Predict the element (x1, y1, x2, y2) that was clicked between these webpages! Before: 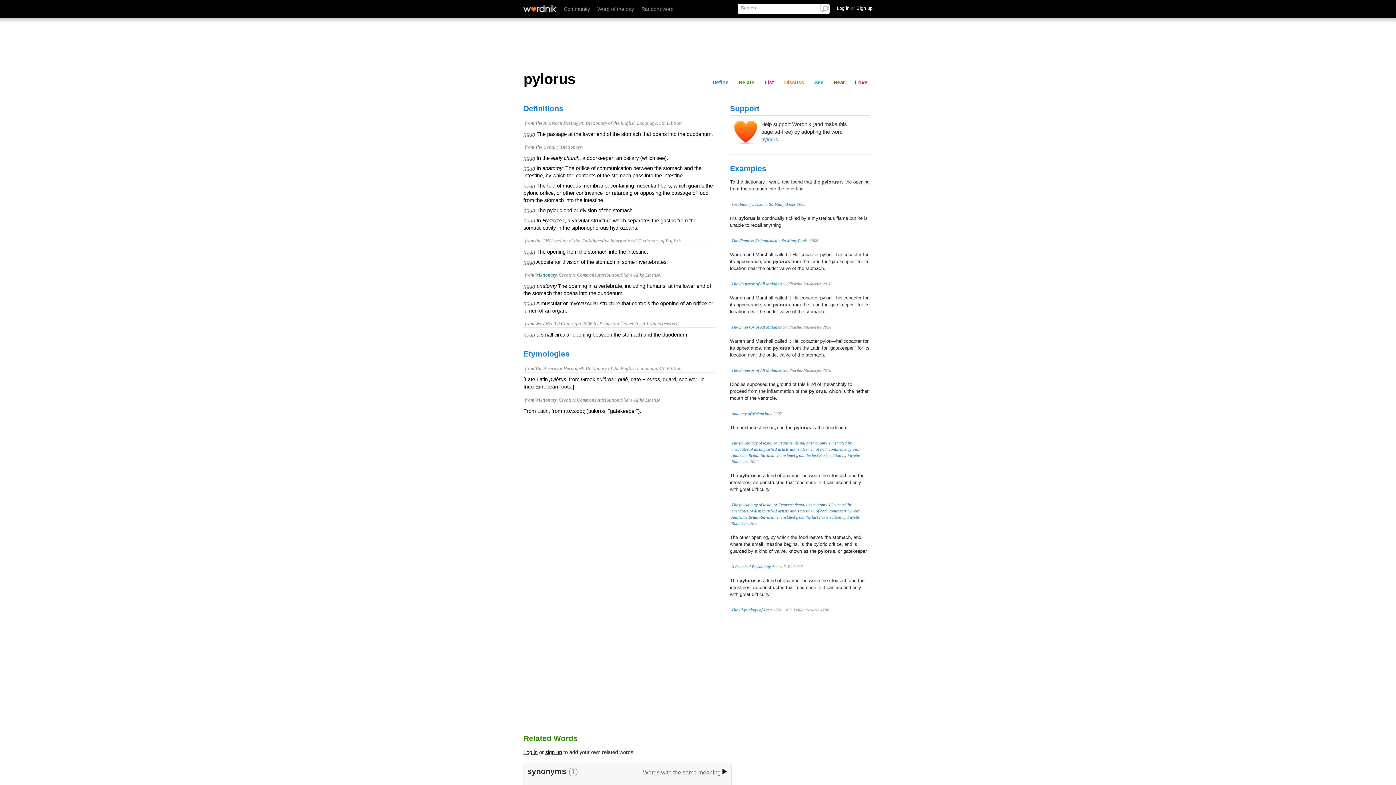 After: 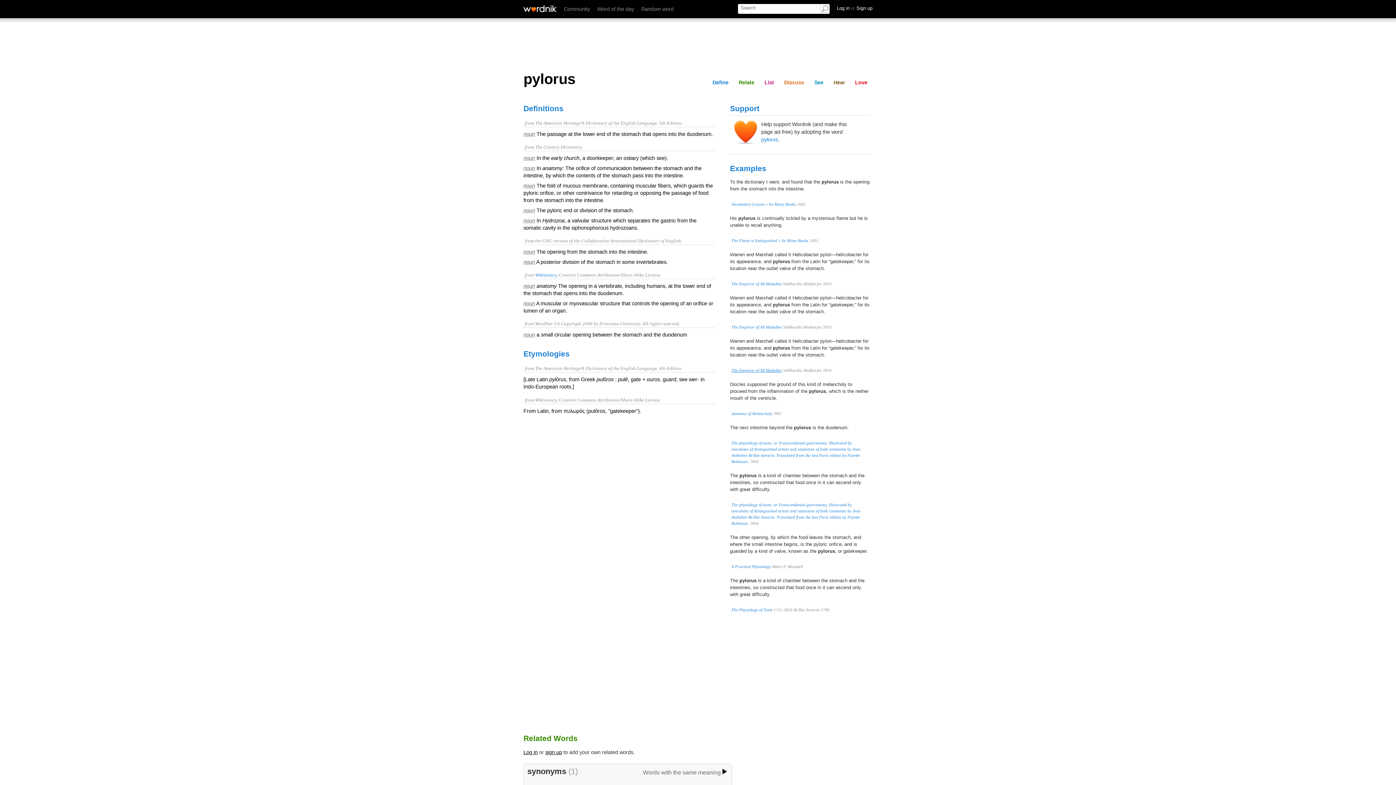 Action: bbox: (731, 368, 782, 372) label: The Emperor of All Maladies